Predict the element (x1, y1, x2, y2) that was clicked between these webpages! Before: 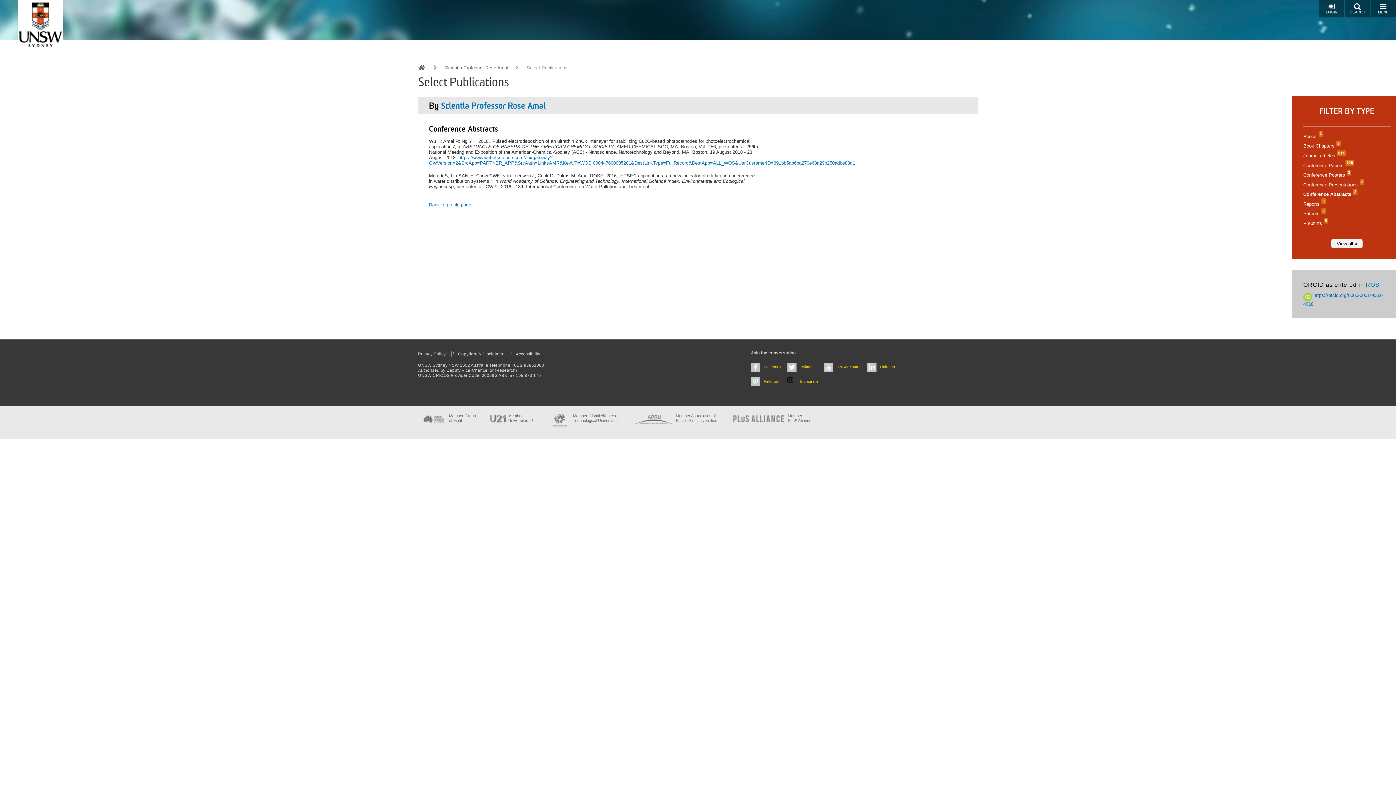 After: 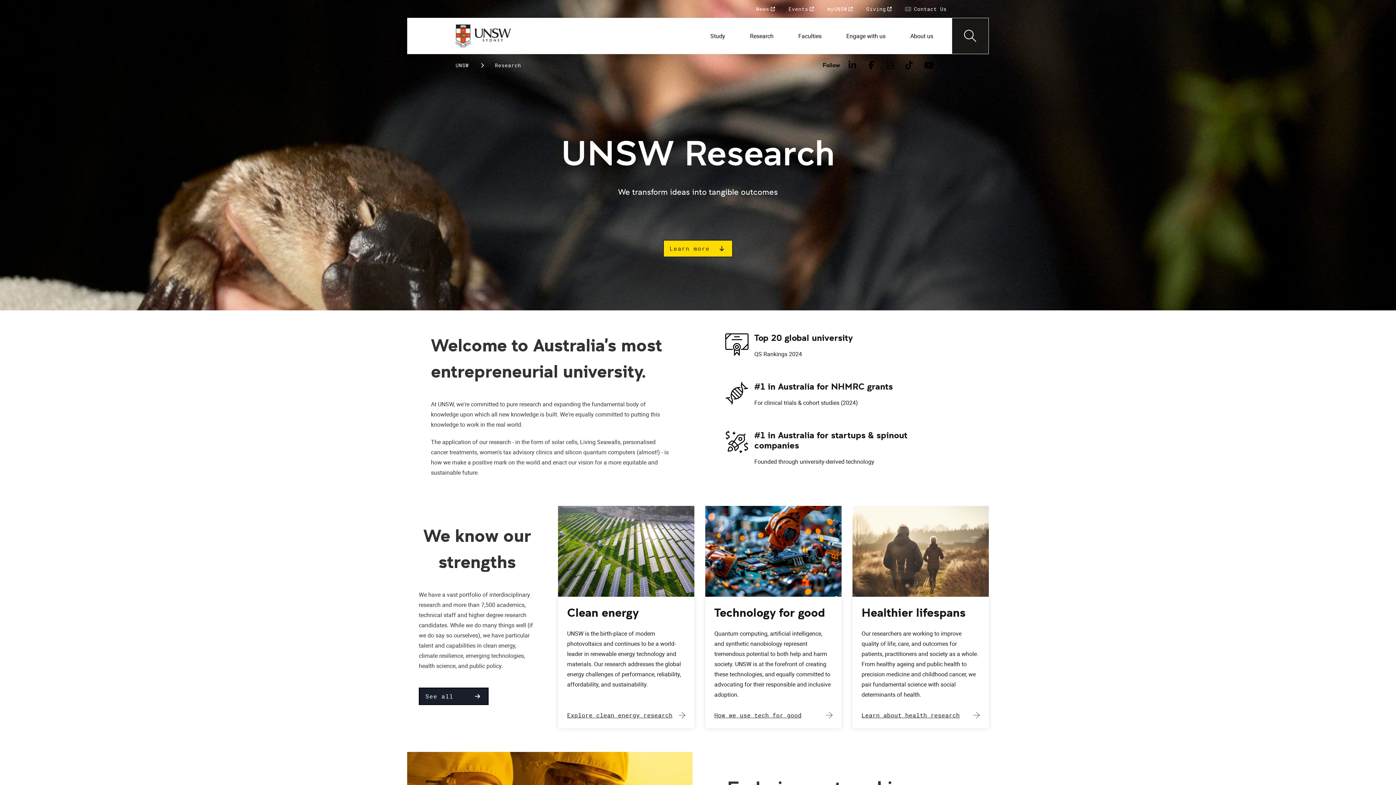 Action: bbox: (418, 63, 426, 70)